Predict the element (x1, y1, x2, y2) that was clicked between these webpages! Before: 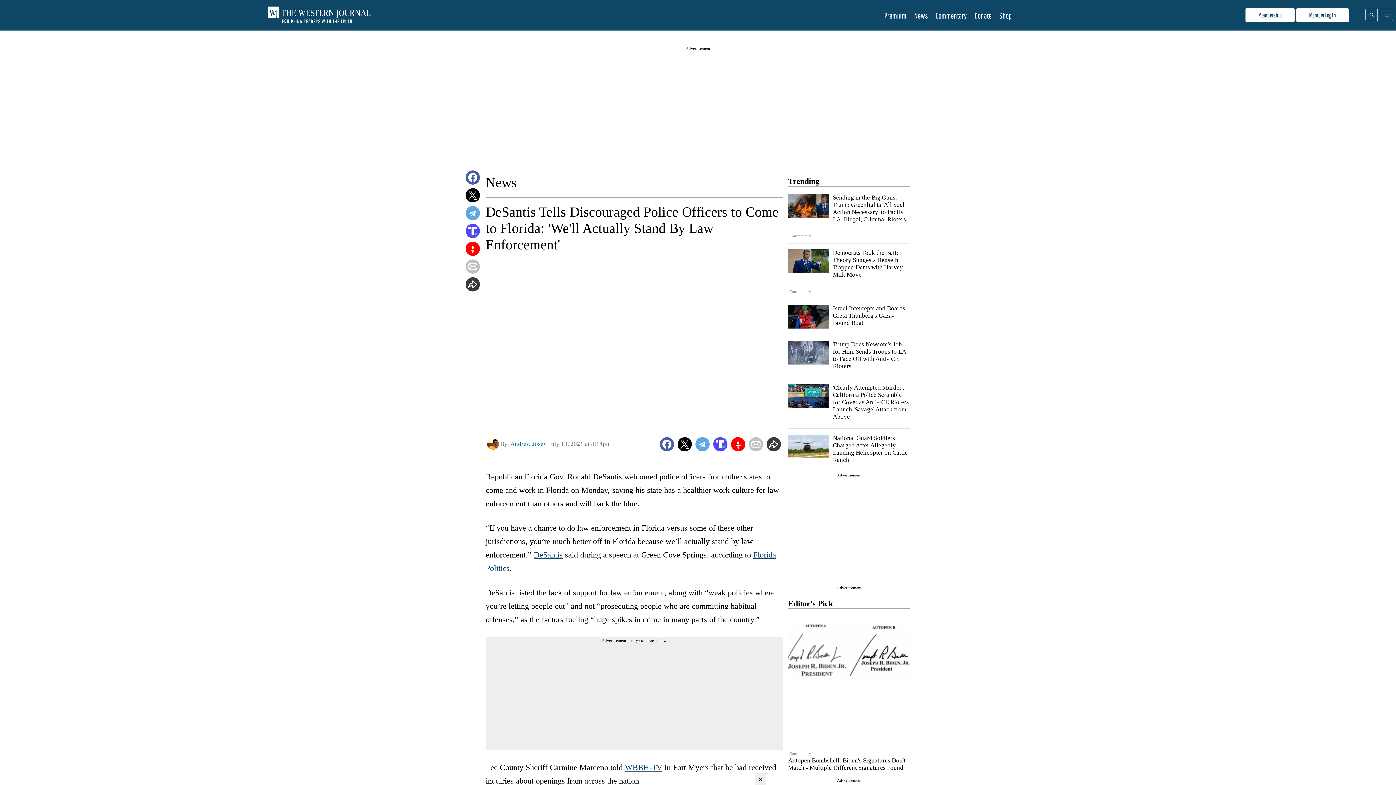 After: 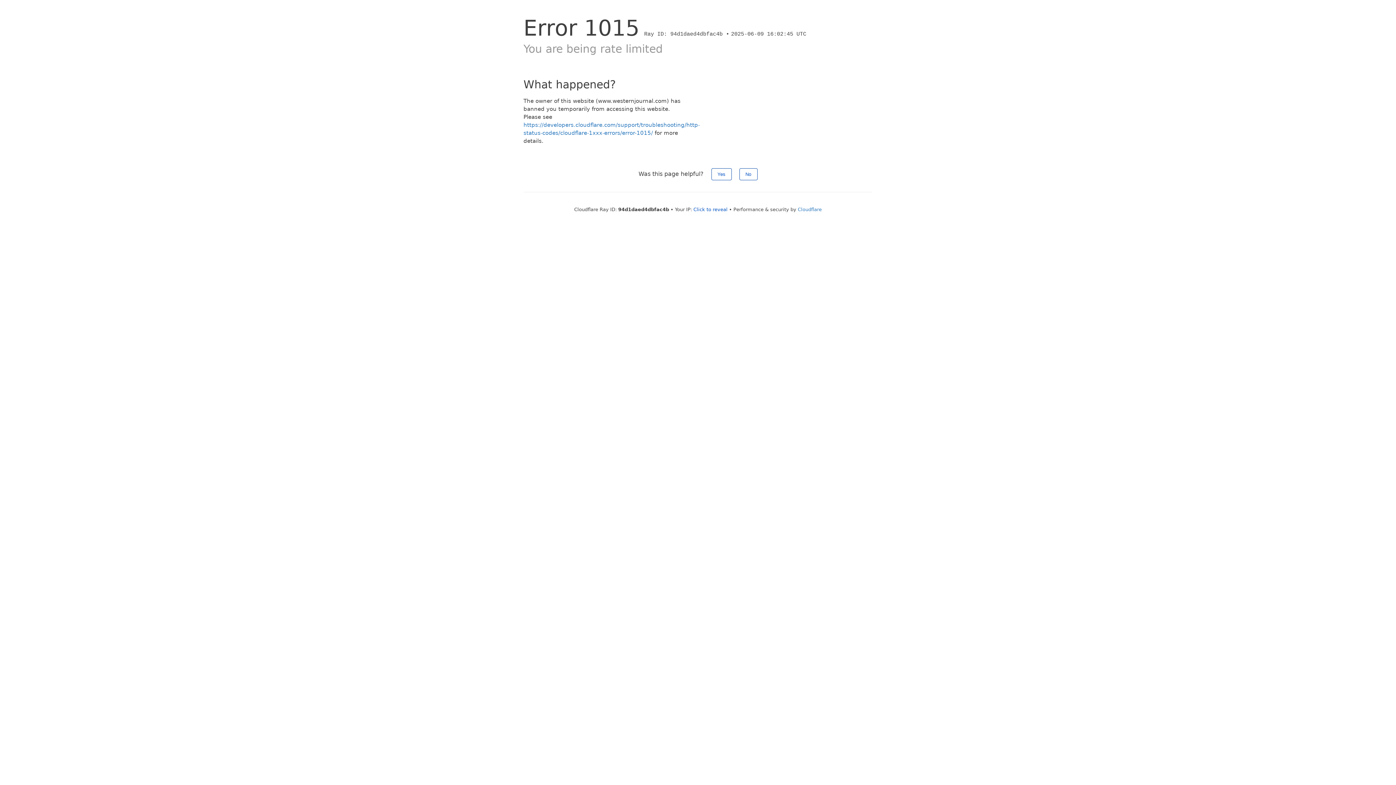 Action: bbox: (833, 341, 906, 369) label: Trump Does Newsom's Job for Him, Sends Troops to LA to Face Off with Anti-ICE Rioters